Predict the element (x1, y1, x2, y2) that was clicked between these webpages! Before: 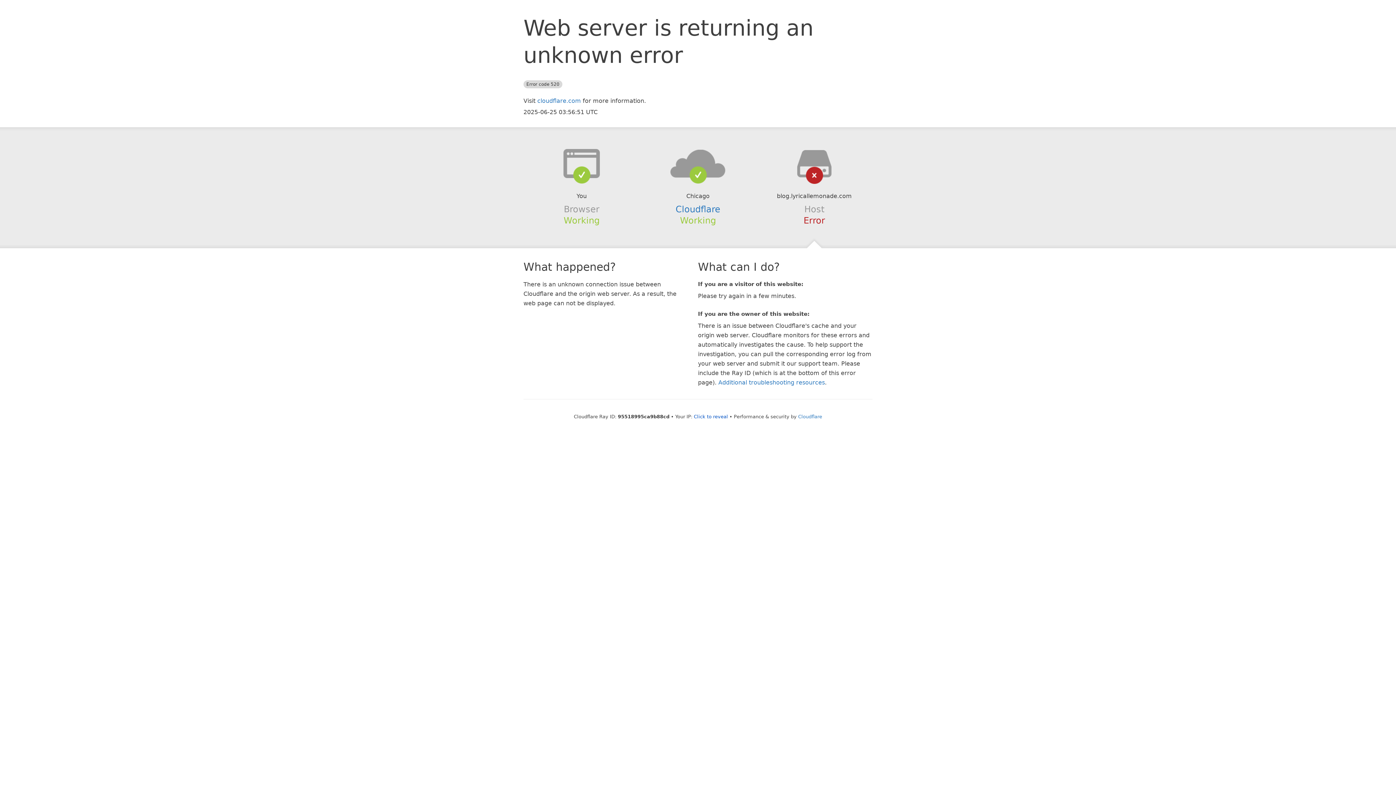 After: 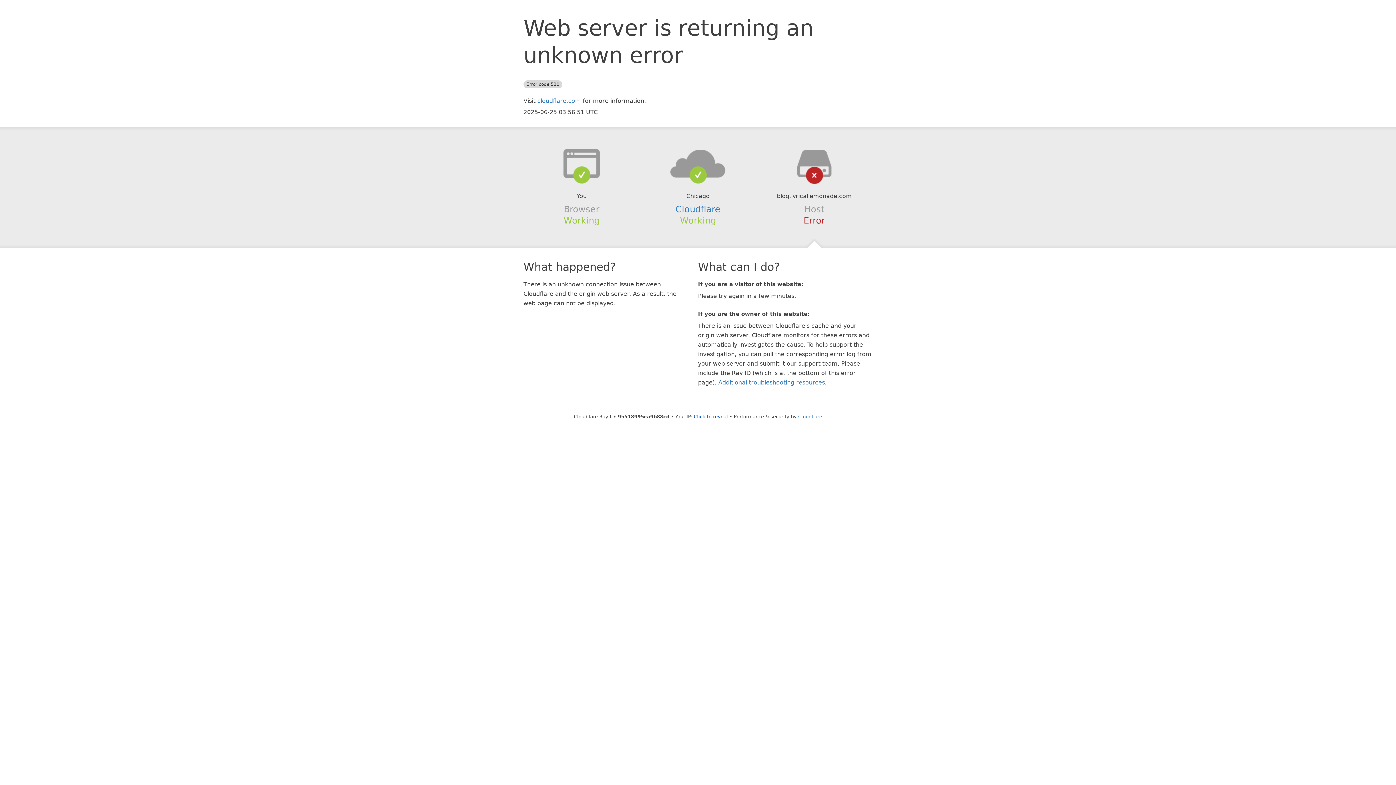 Action: bbox: (639, 148, 756, 178)